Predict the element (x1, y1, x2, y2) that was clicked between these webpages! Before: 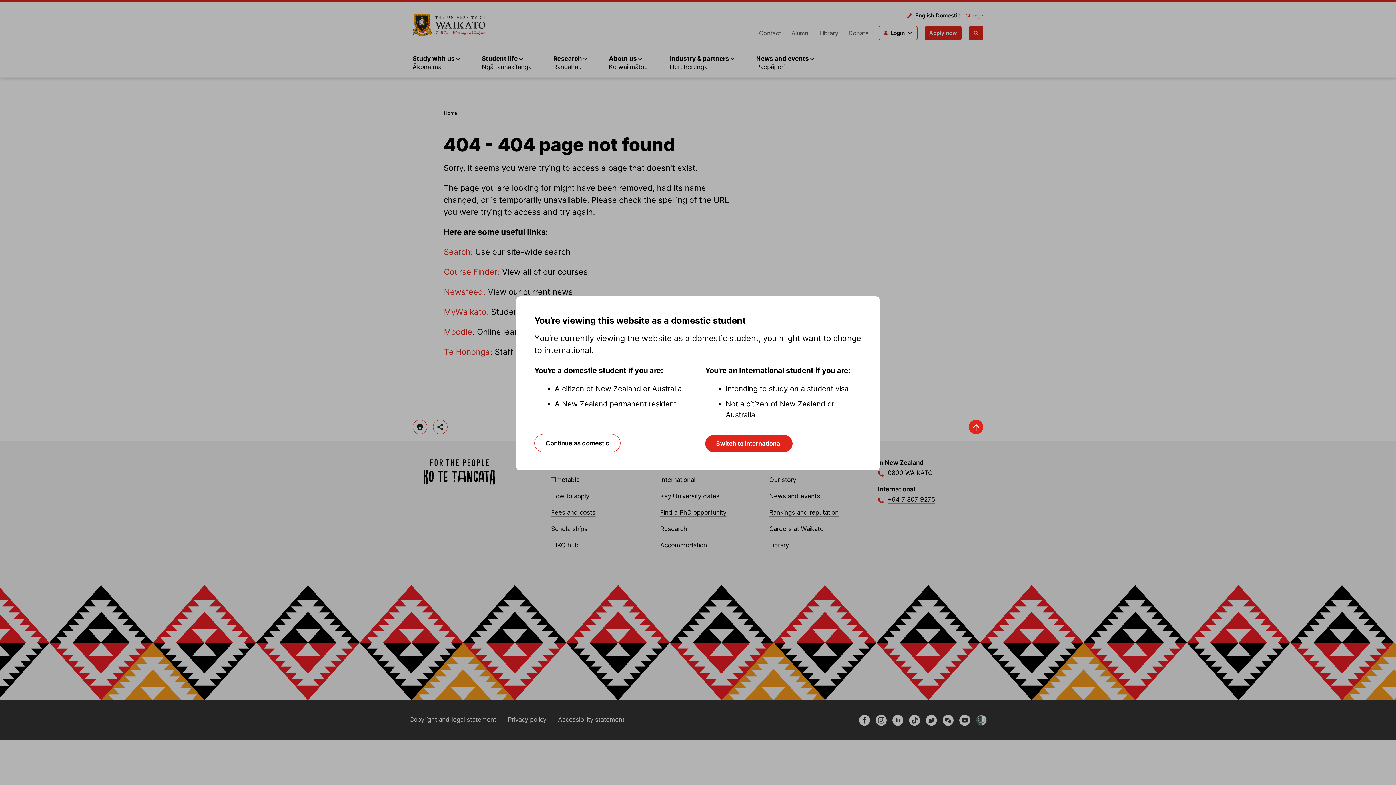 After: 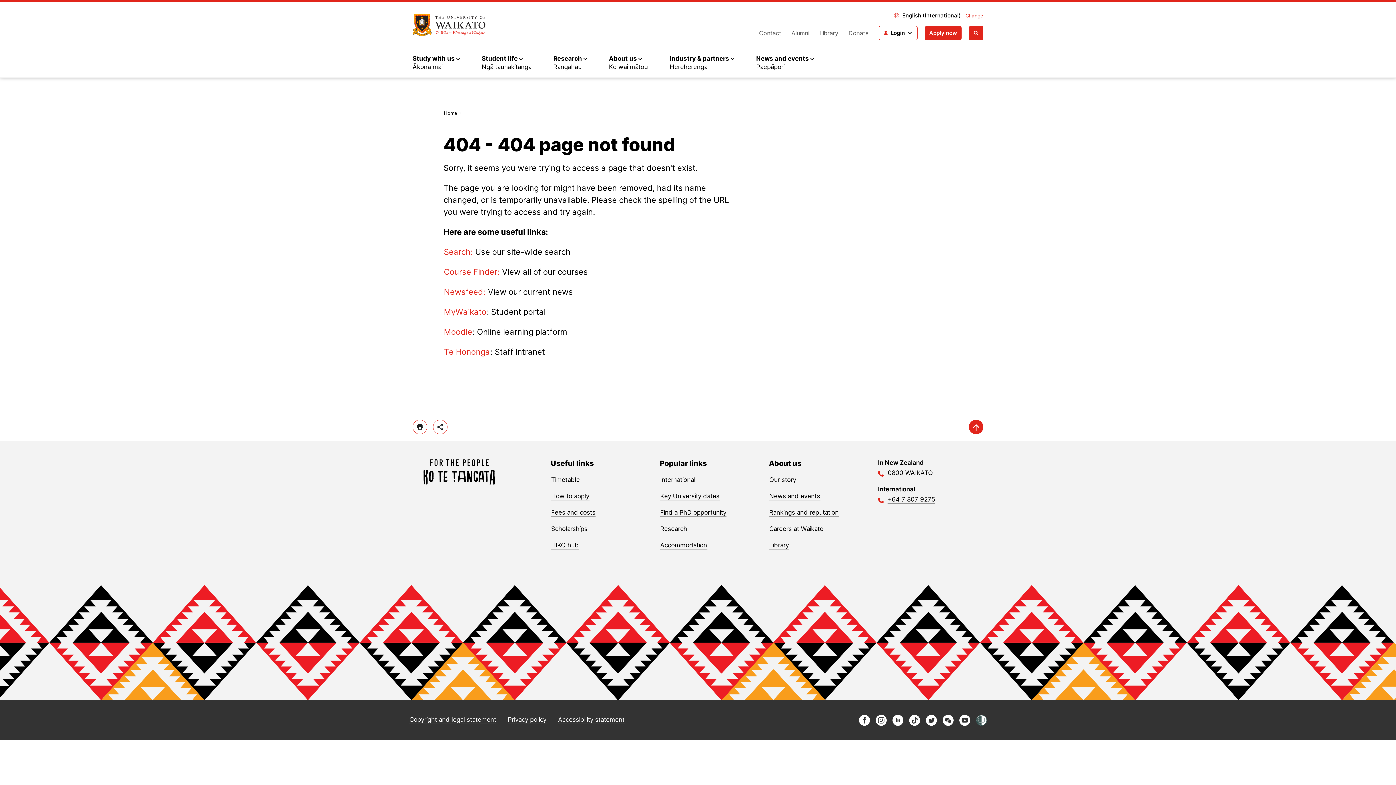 Action: bbox: (705, 435, 792, 452) label: Switch to international